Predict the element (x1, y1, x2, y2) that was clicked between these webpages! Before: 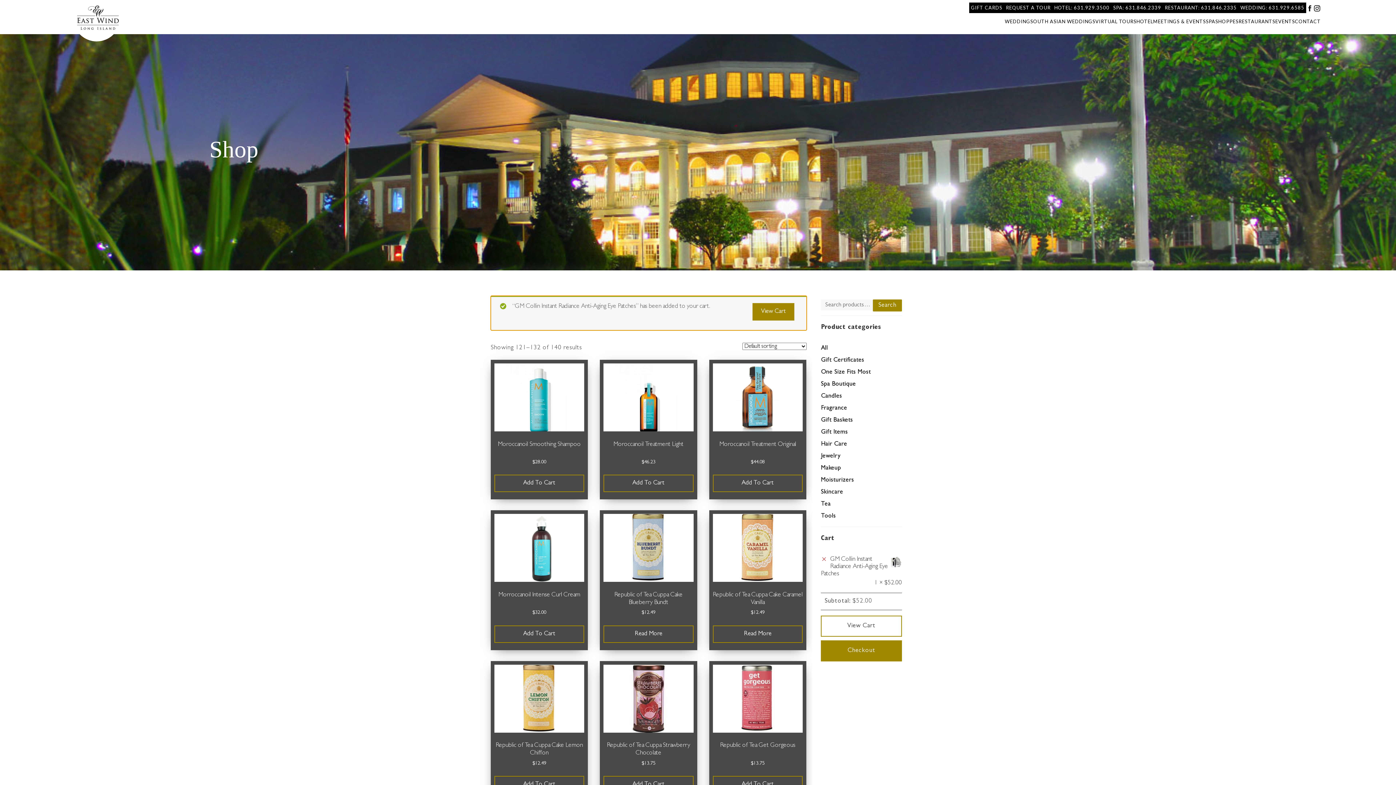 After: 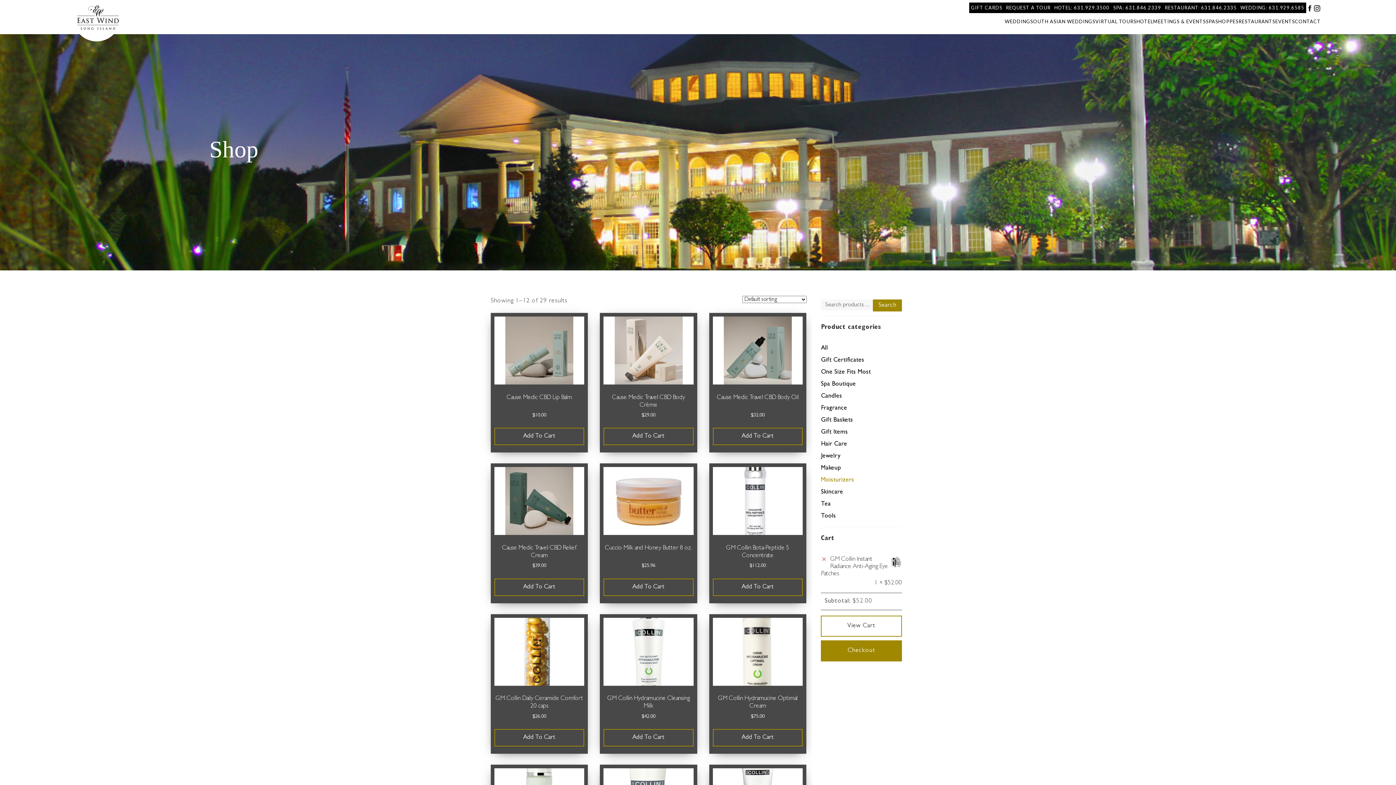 Action: bbox: (821, 477, 854, 483) label: Moisturizers